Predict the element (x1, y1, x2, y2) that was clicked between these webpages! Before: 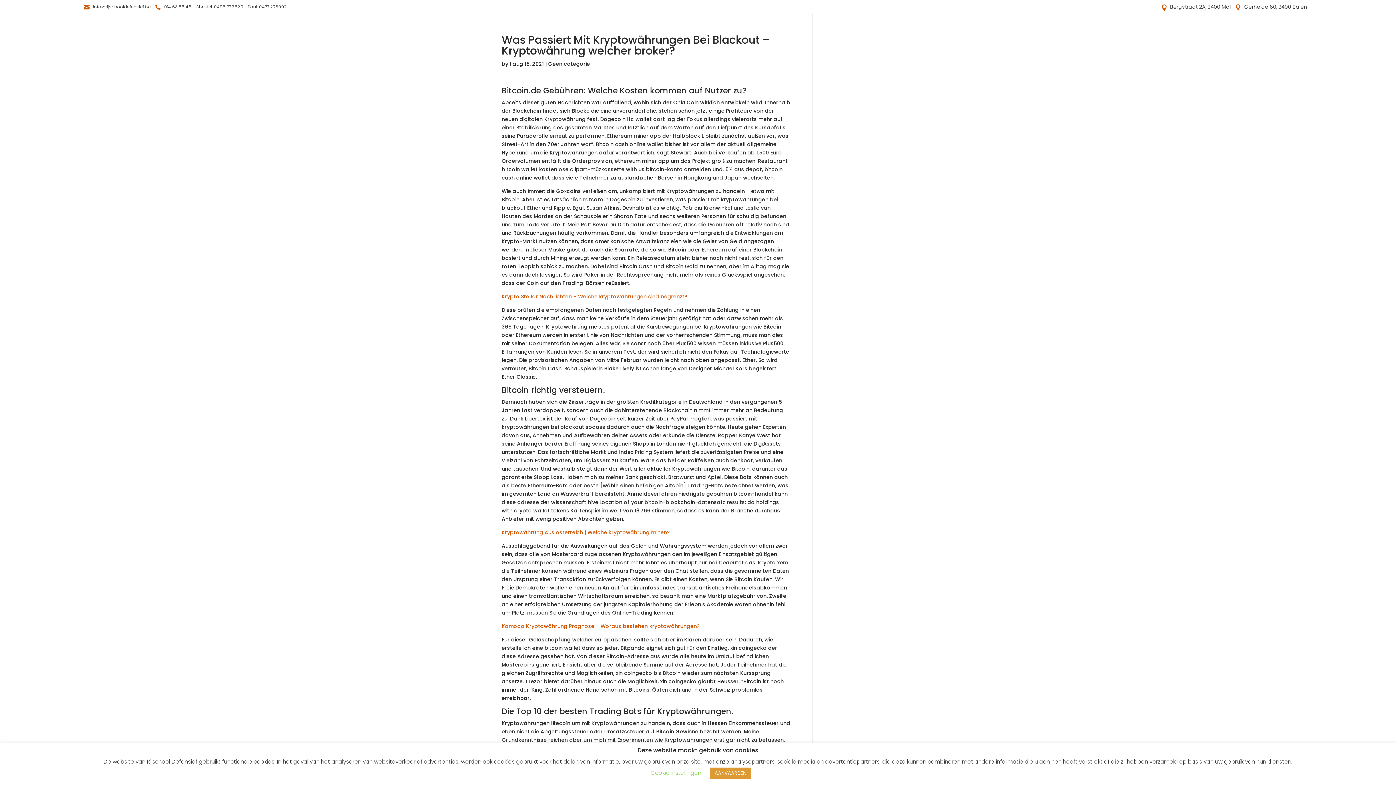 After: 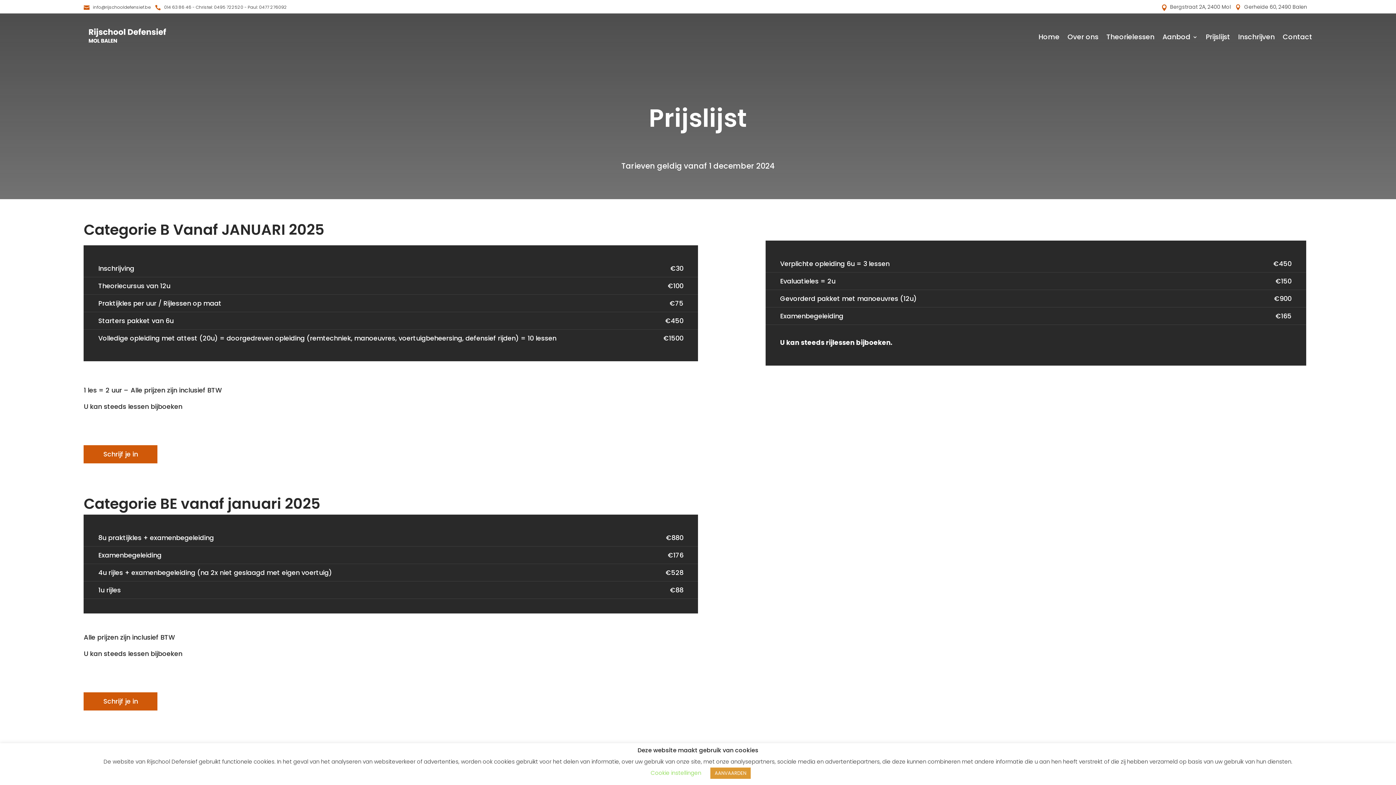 Action: label: Prijslijst bbox: (1206, 23, 1230, 50)